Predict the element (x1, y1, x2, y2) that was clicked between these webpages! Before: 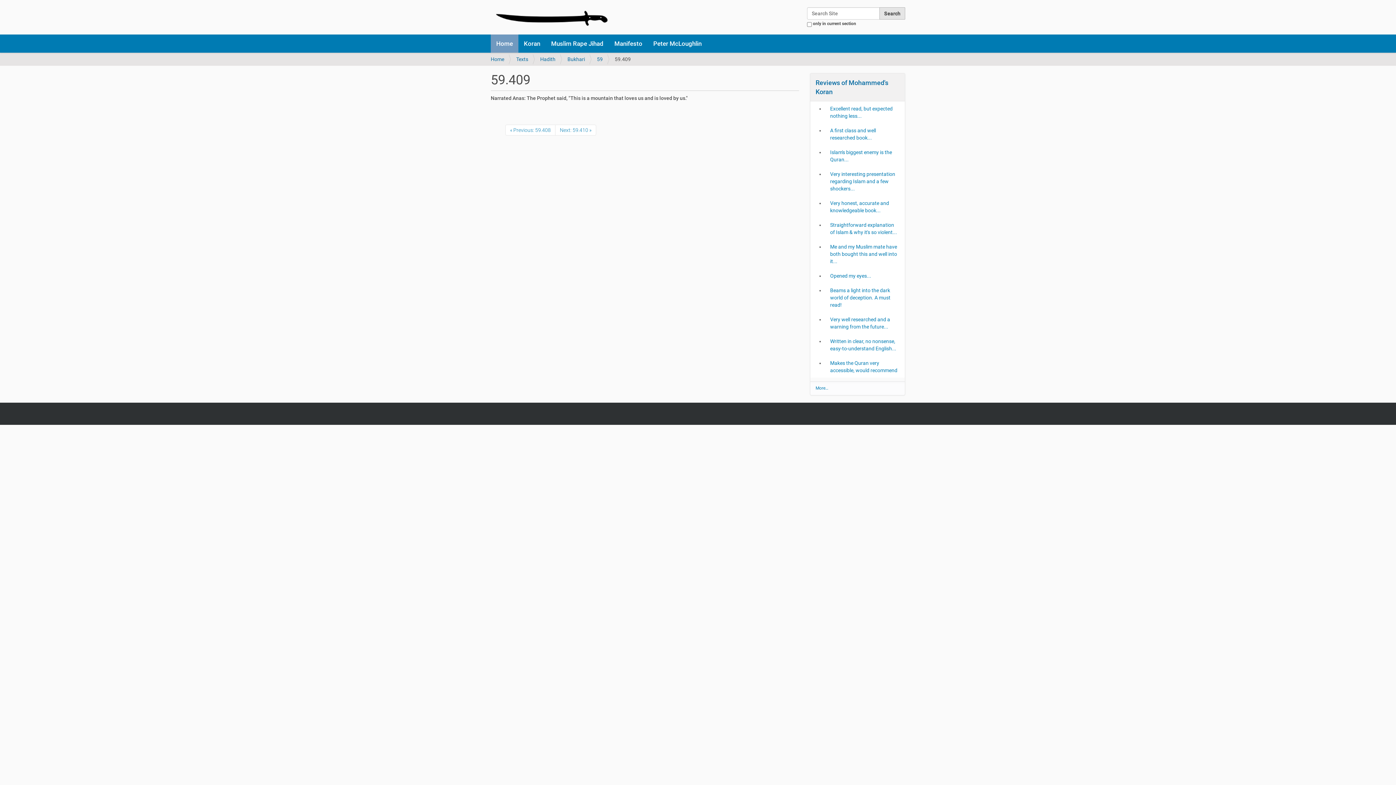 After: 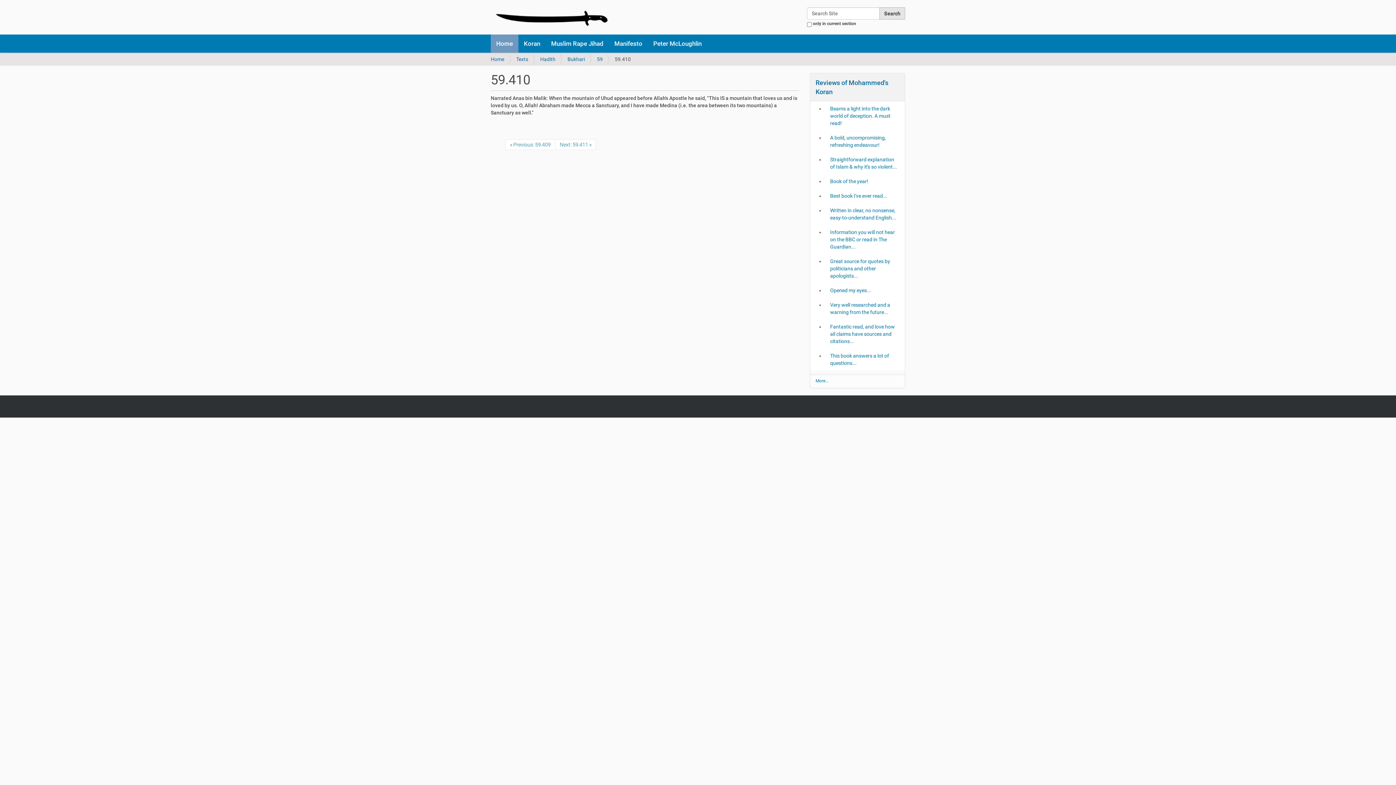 Action: bbox: (555, 124, 596, 135) label: Next: 59.410 »